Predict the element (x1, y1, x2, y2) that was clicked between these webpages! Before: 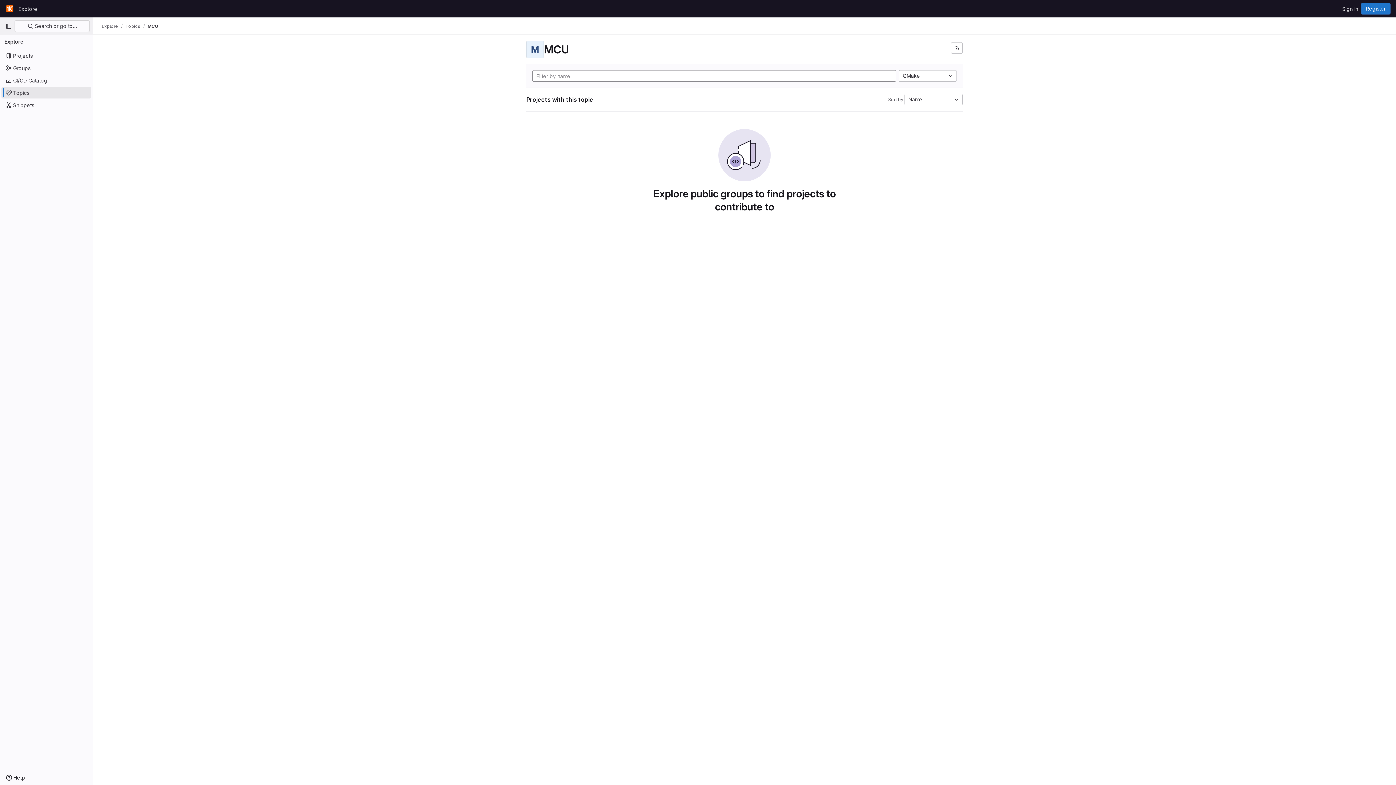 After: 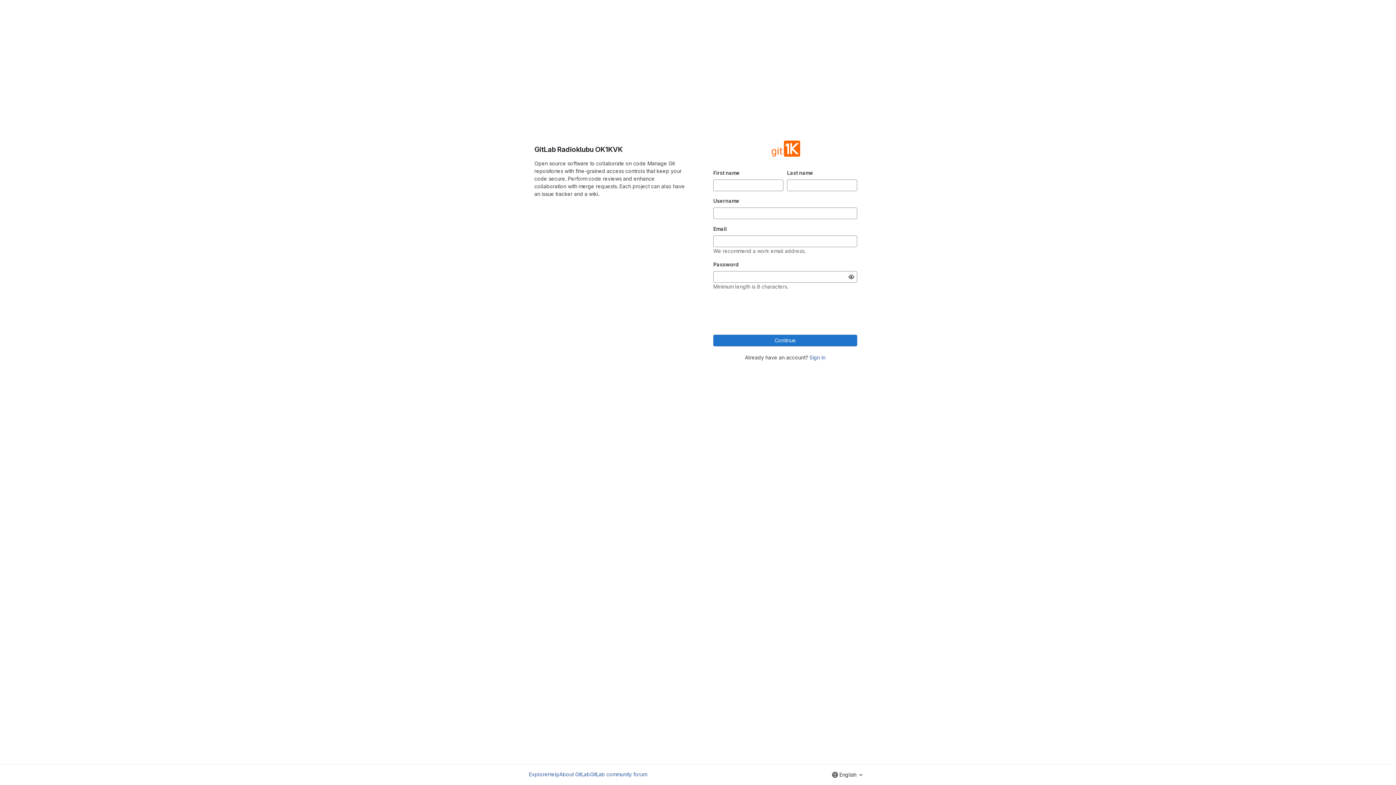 Action: label: Register bbox: (1361, 2, 1390, 14)